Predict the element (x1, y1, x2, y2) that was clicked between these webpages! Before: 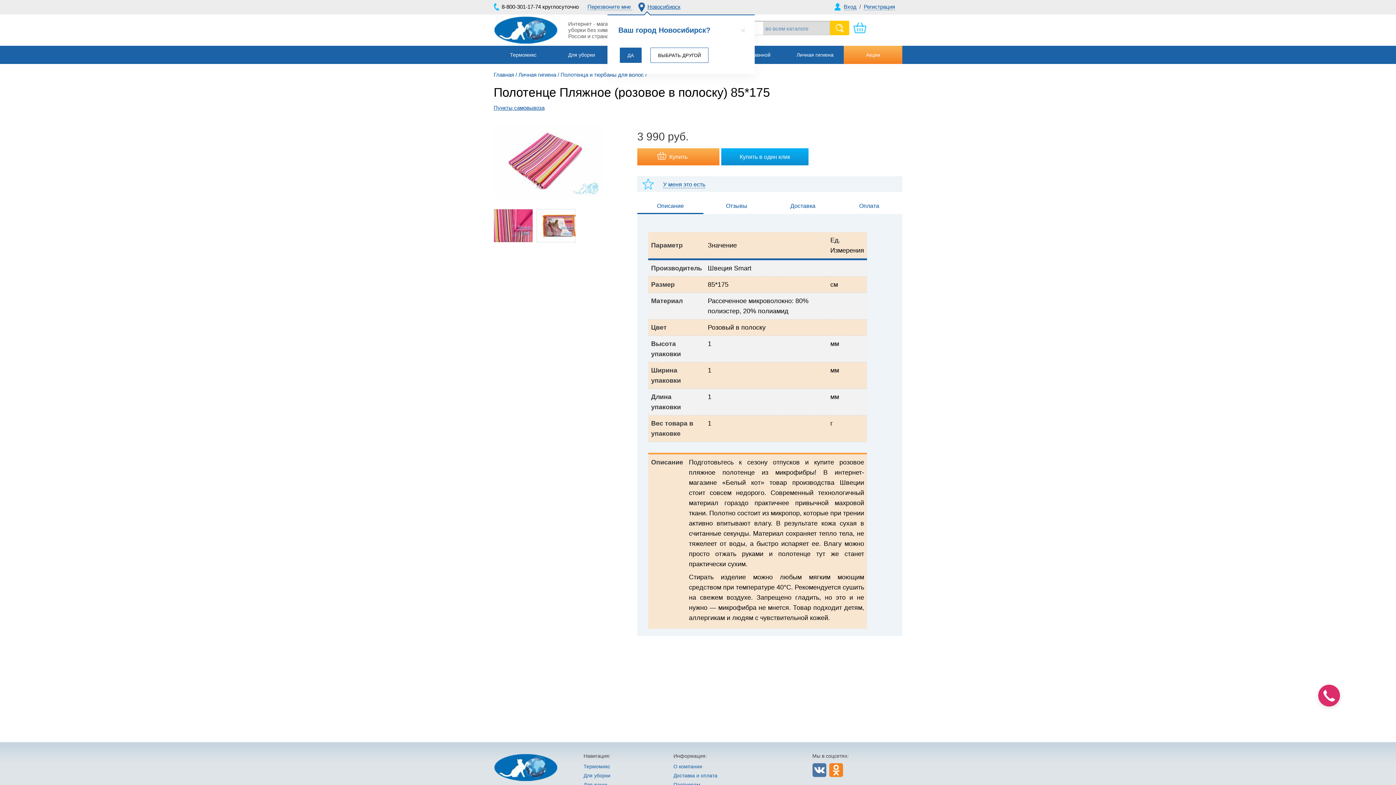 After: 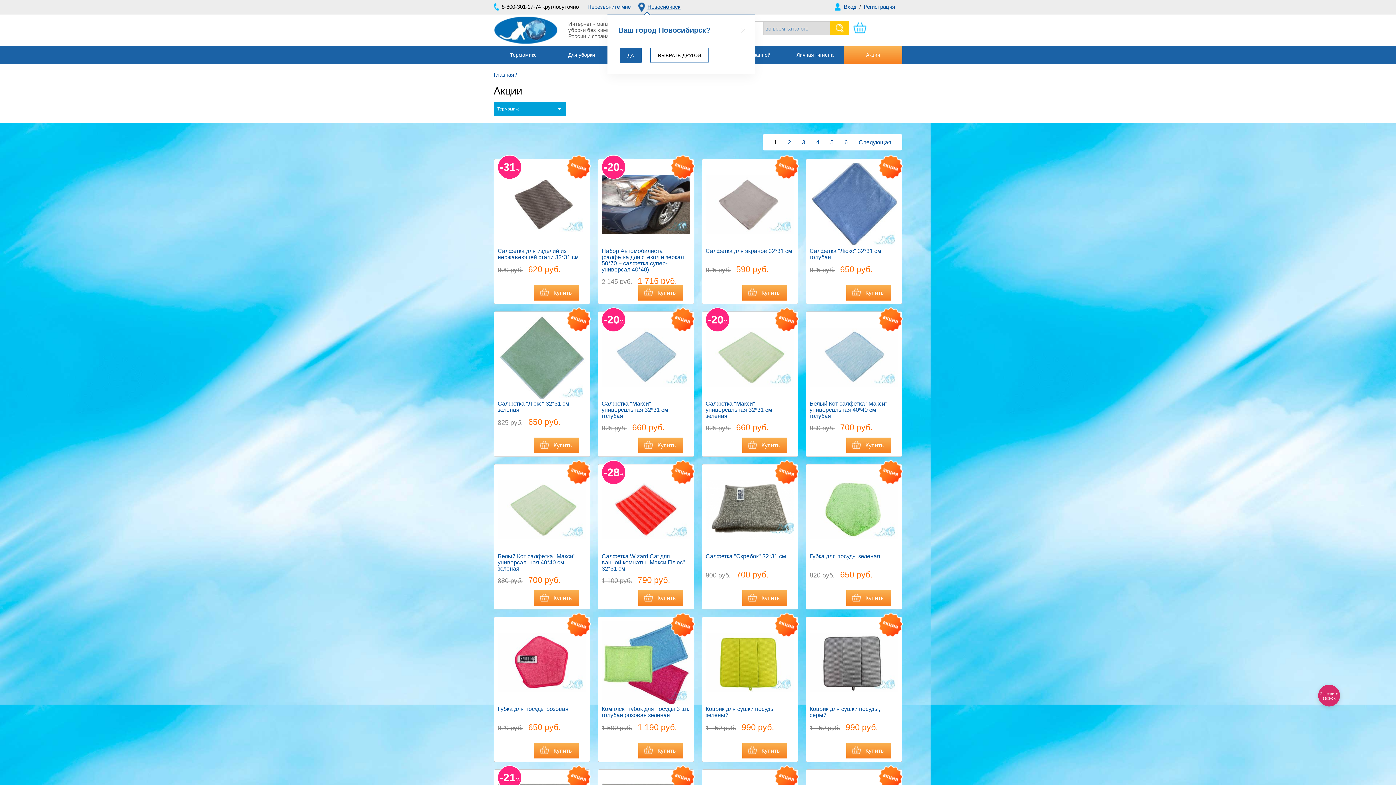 Action: bbox: (844, 45, 902, 64) label: Акции